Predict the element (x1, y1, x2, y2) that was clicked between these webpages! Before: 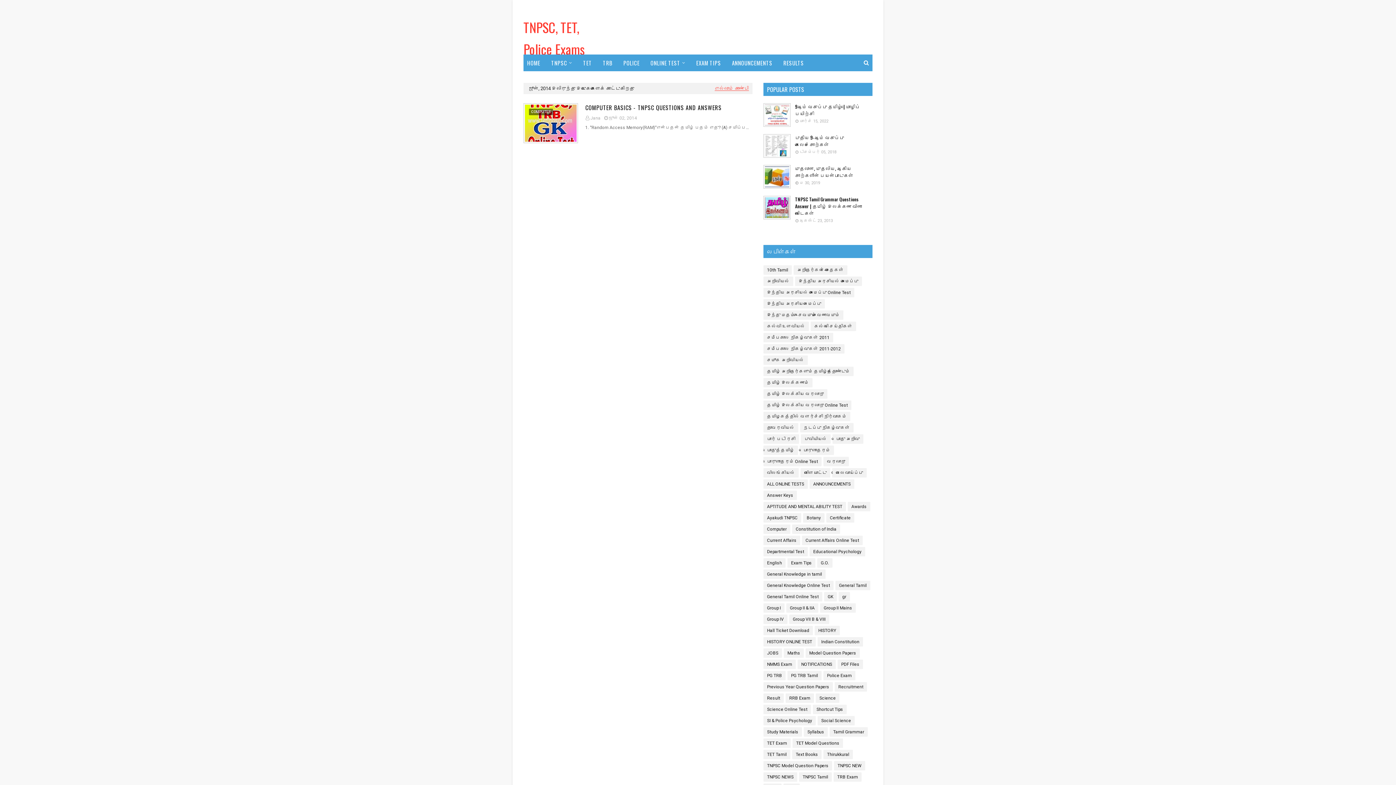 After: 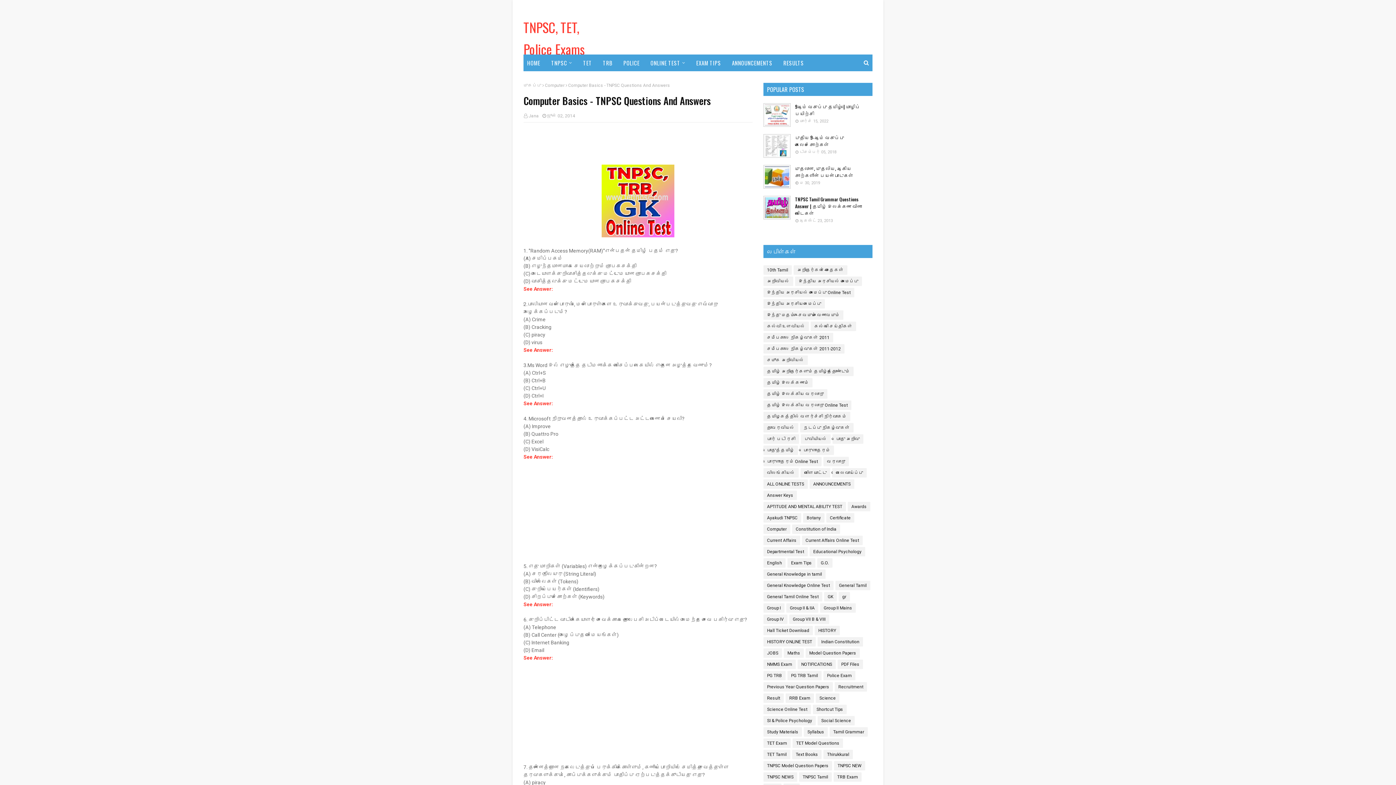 Action: bbox: (585, 103, 752, 112) label: COMPUTER BASICS - TNPSC QUESTIONS AND ANSWERS